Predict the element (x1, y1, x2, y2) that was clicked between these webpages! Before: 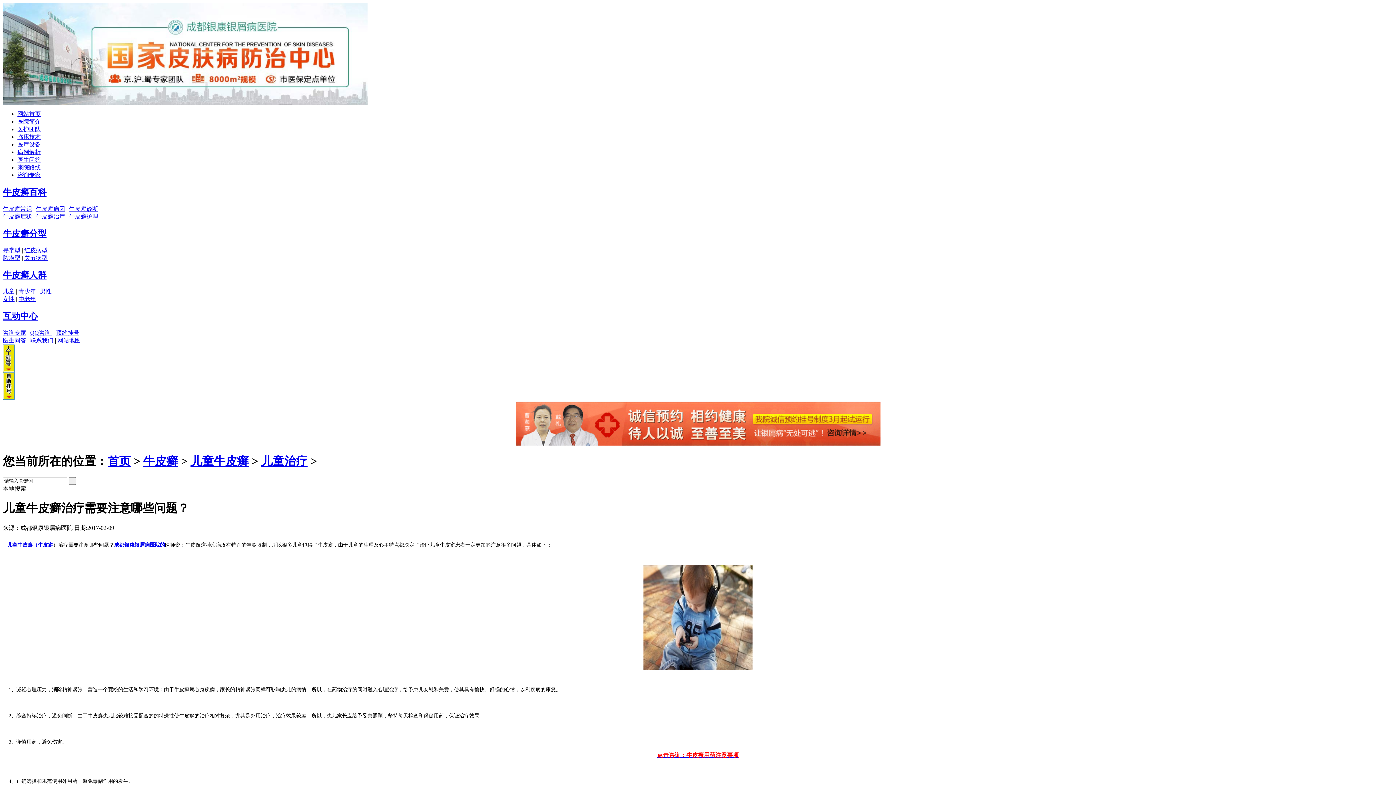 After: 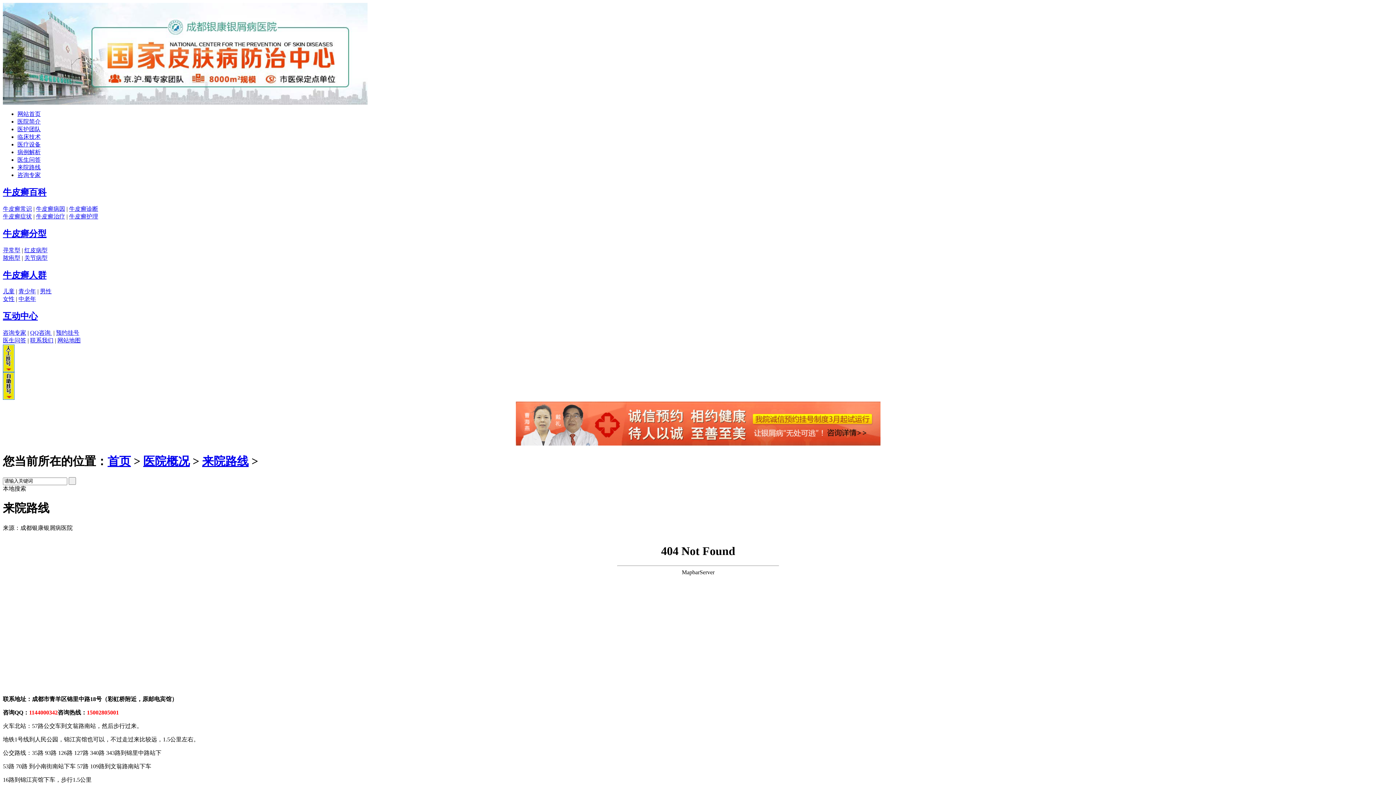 Action: bbox: (30, 337, 53, 343) label: 联系我们